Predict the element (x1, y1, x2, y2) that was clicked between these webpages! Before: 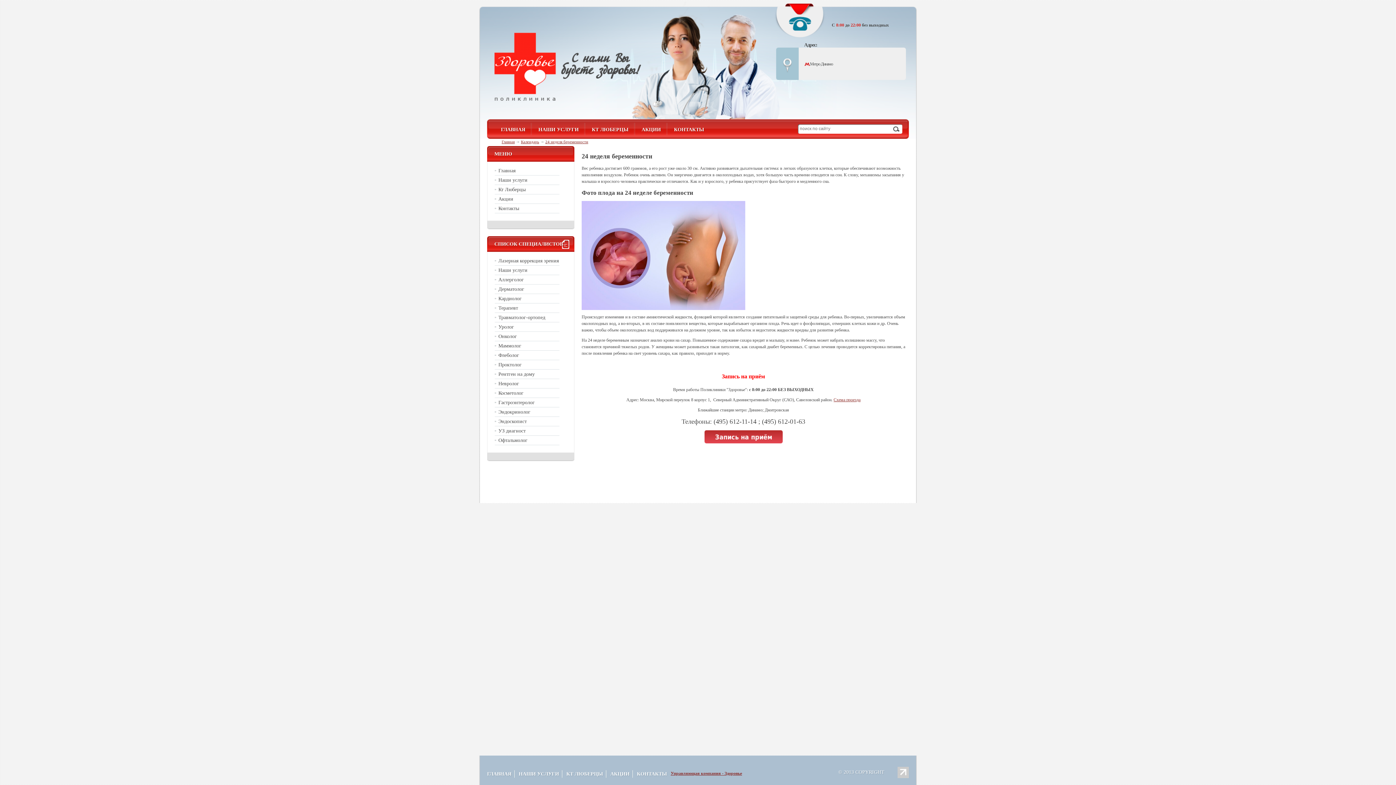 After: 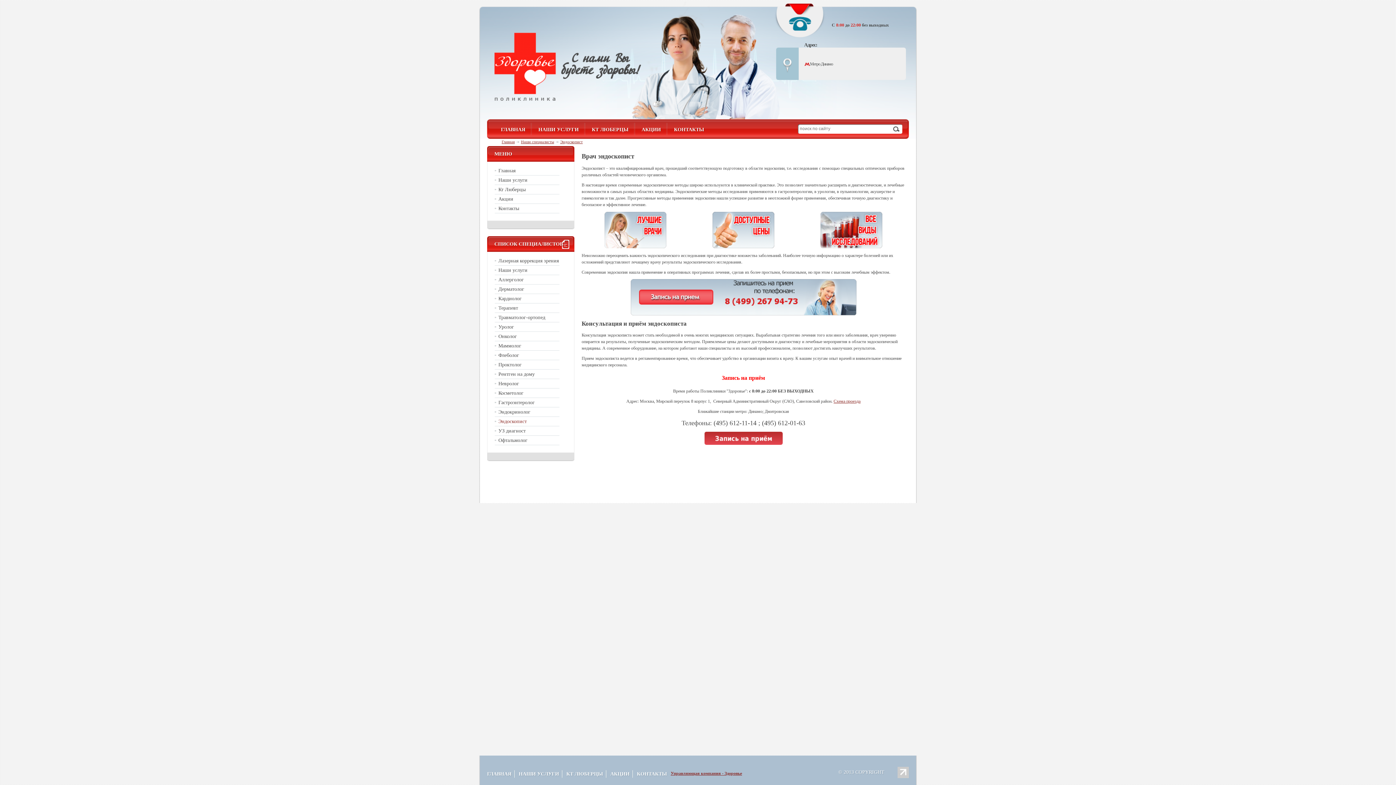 Action: bbox: (494, 418, 526, 424) label: Эндоскопист